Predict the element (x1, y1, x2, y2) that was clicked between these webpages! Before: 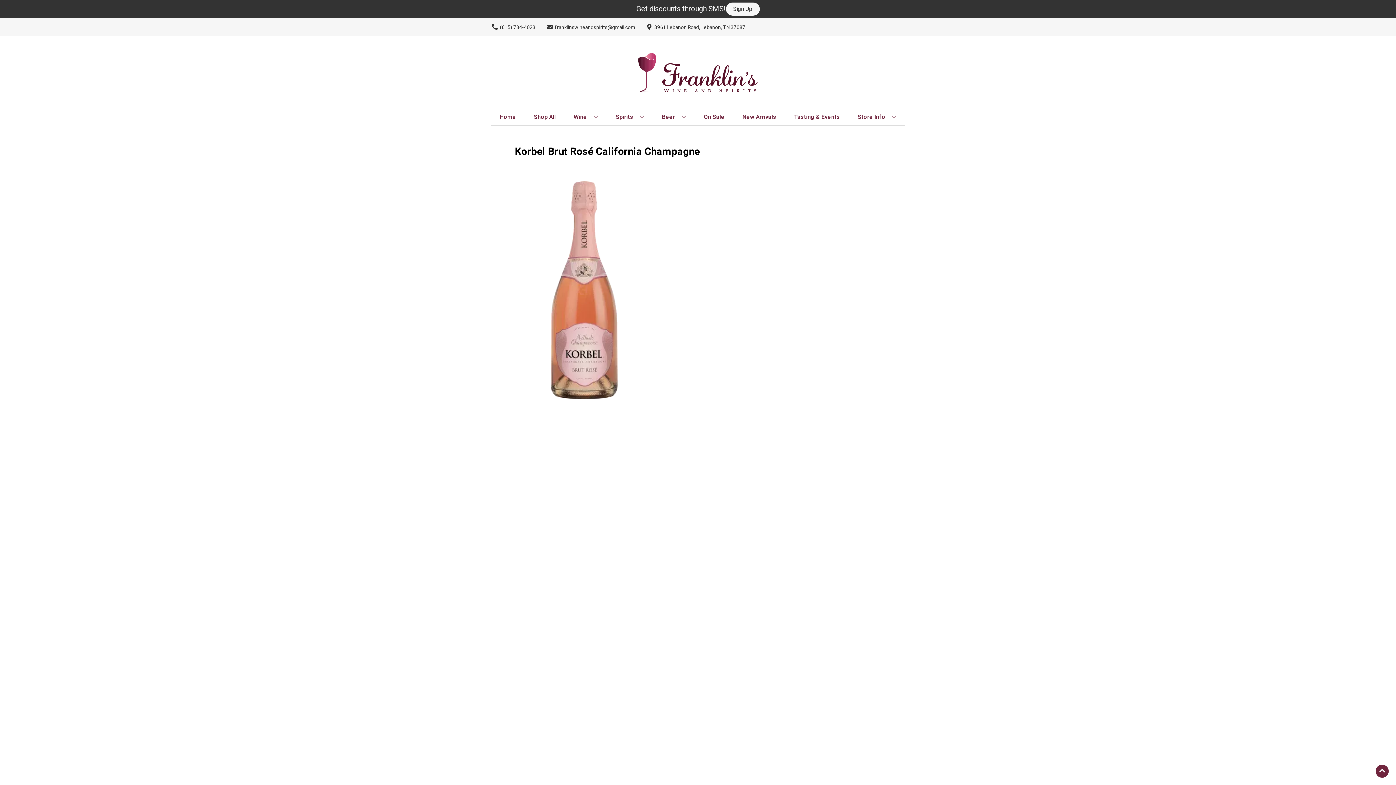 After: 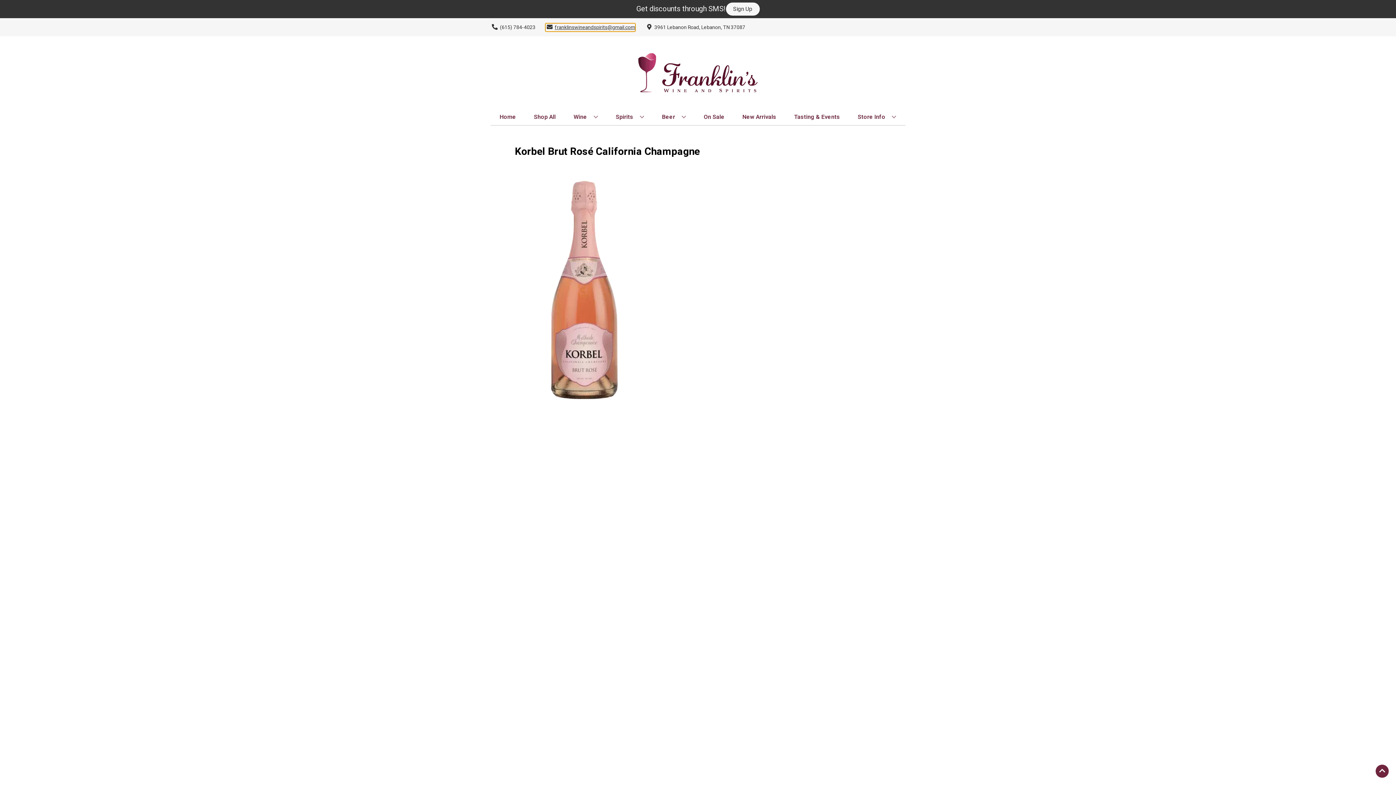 Action: label: Store Email address is franklinswineandspirits@gmail.com Clicking will open a link in a new tab bbox: (545, 23, 635, 31)